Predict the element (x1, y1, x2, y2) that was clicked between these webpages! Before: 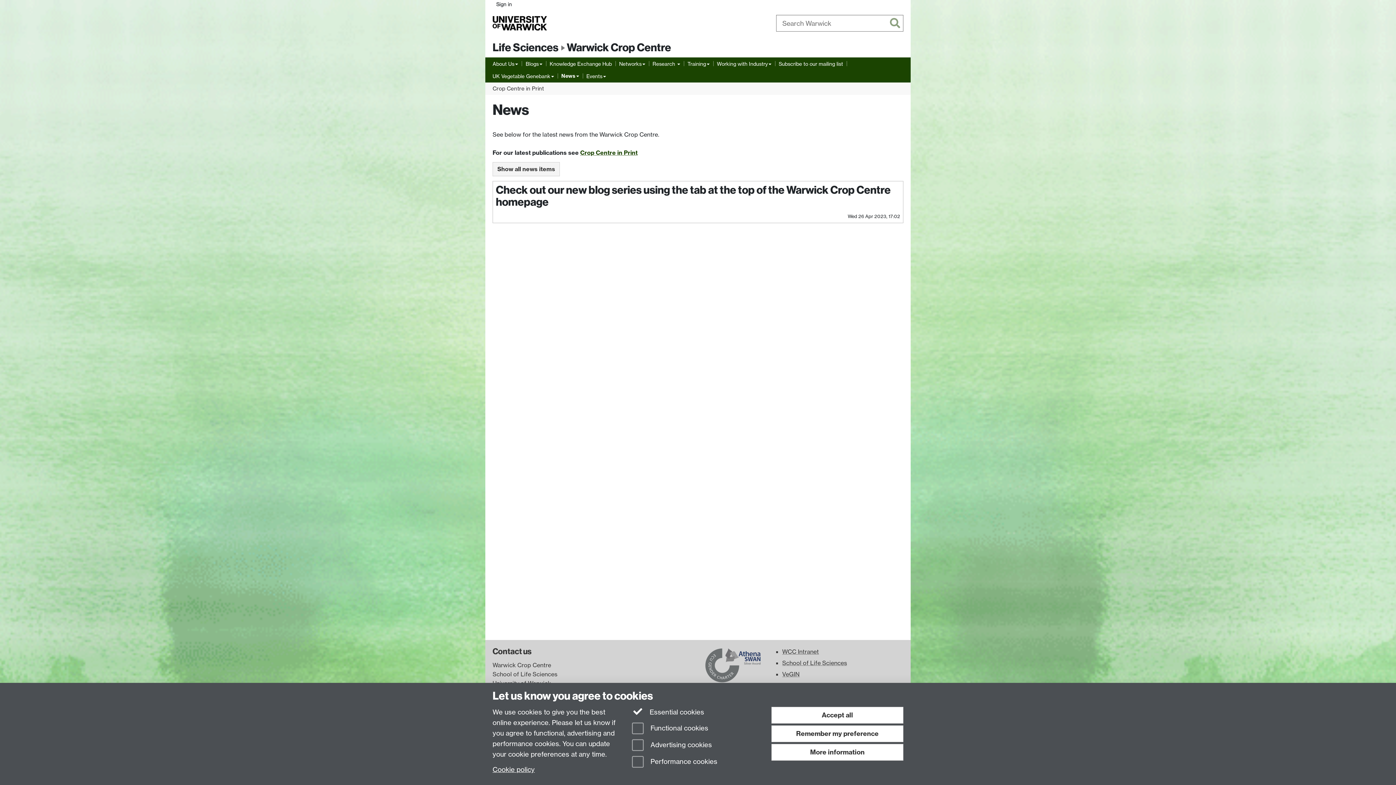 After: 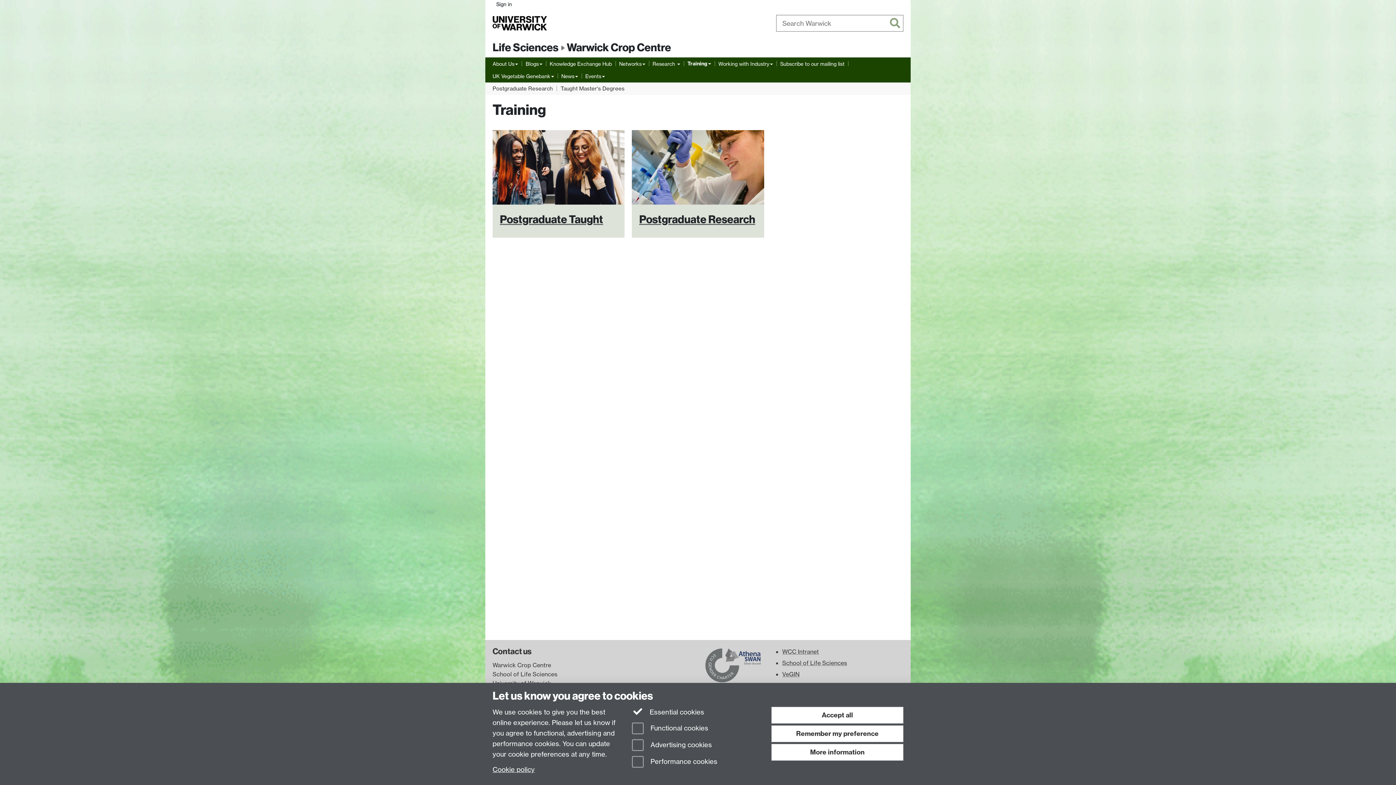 Action: label: Training bbox: (687, 59, 709, 68)